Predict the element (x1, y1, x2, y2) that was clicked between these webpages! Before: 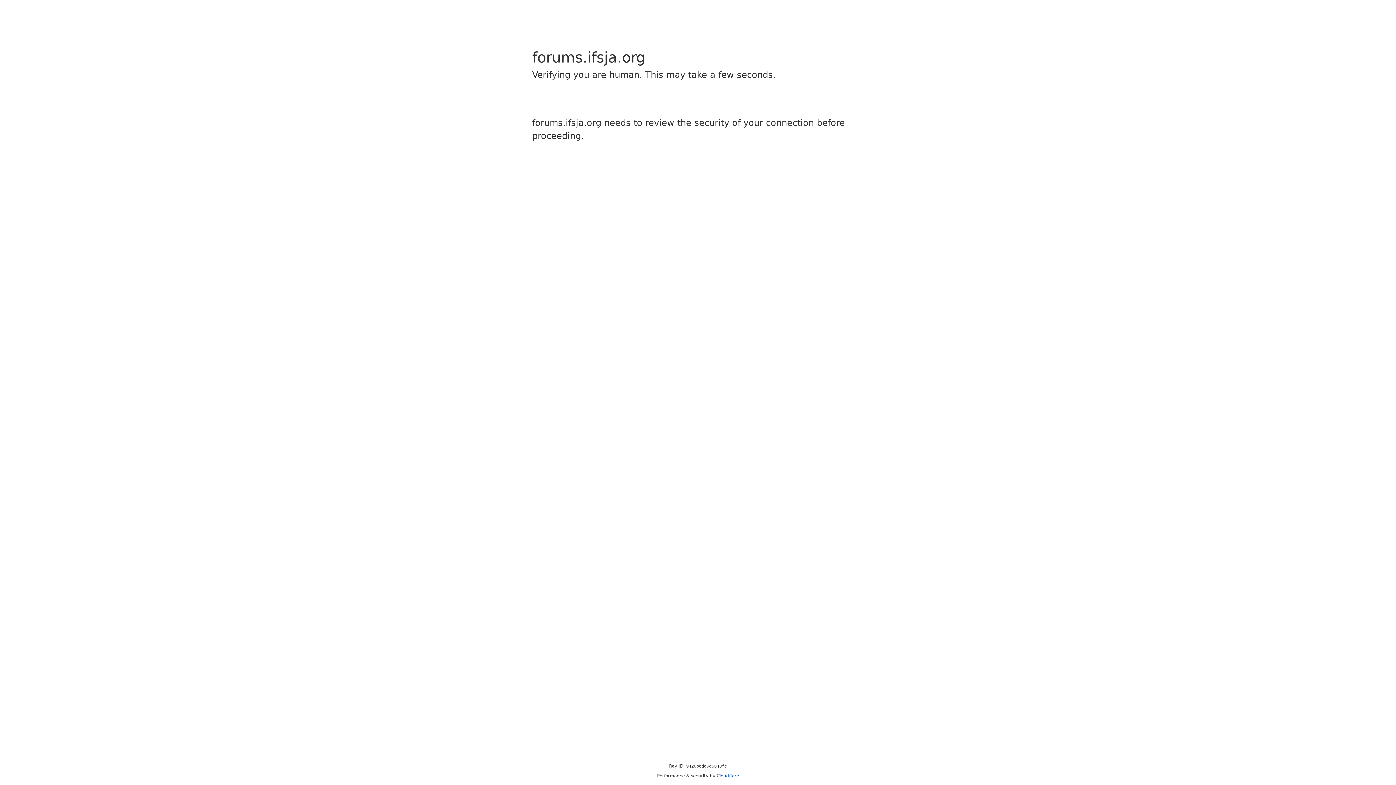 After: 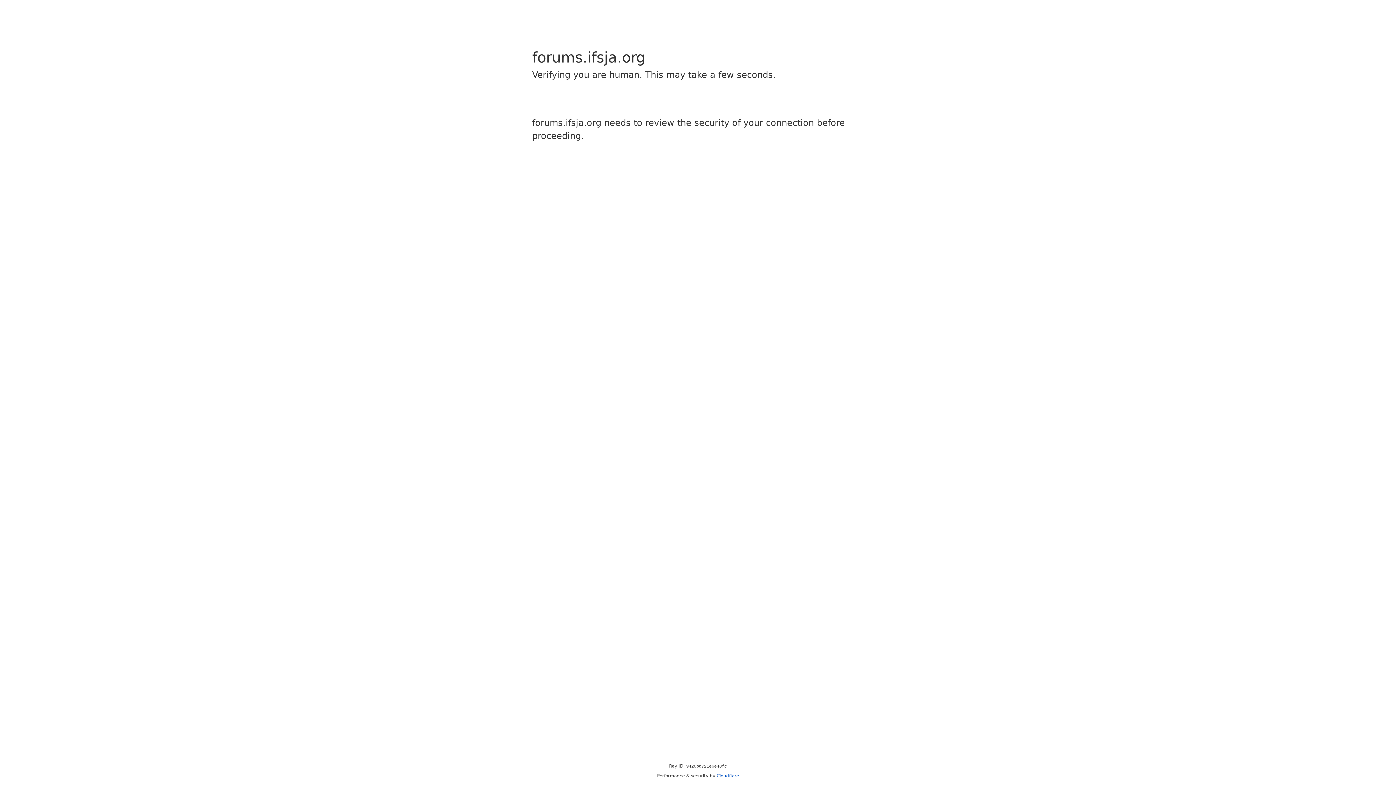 Action: bbox: (716, 773, 739, 778) label: Cloudflare